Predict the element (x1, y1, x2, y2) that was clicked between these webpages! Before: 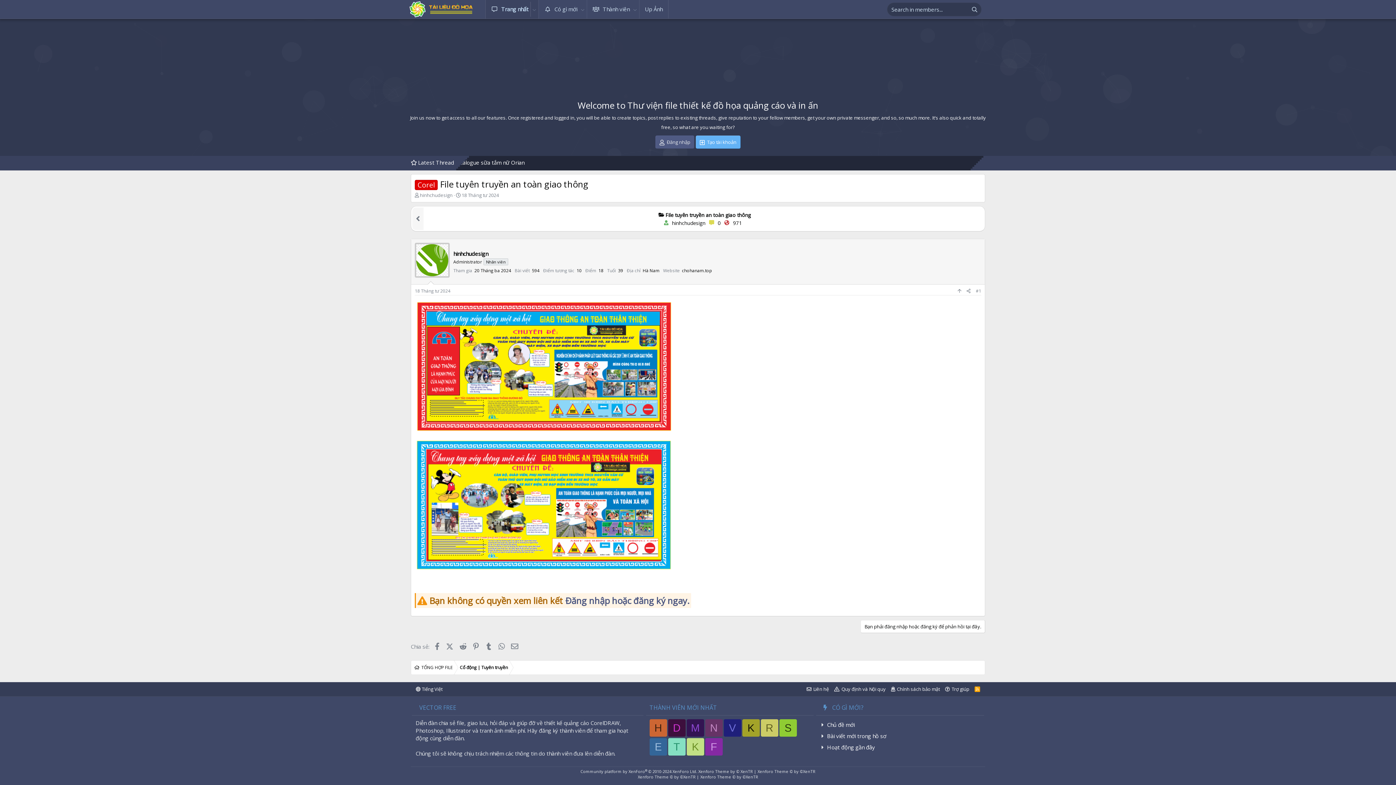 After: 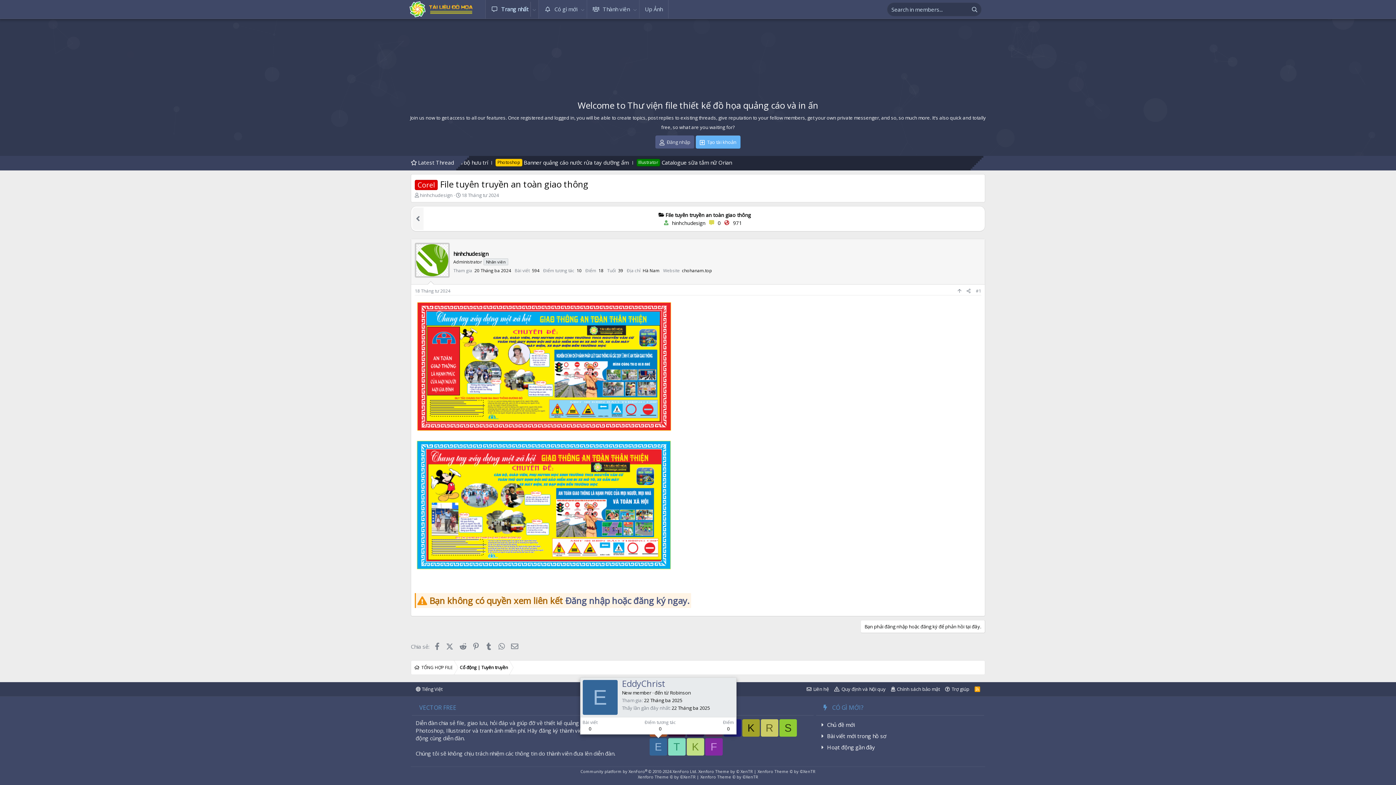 Action: label: E bbox: (649, 738, 667, 756)